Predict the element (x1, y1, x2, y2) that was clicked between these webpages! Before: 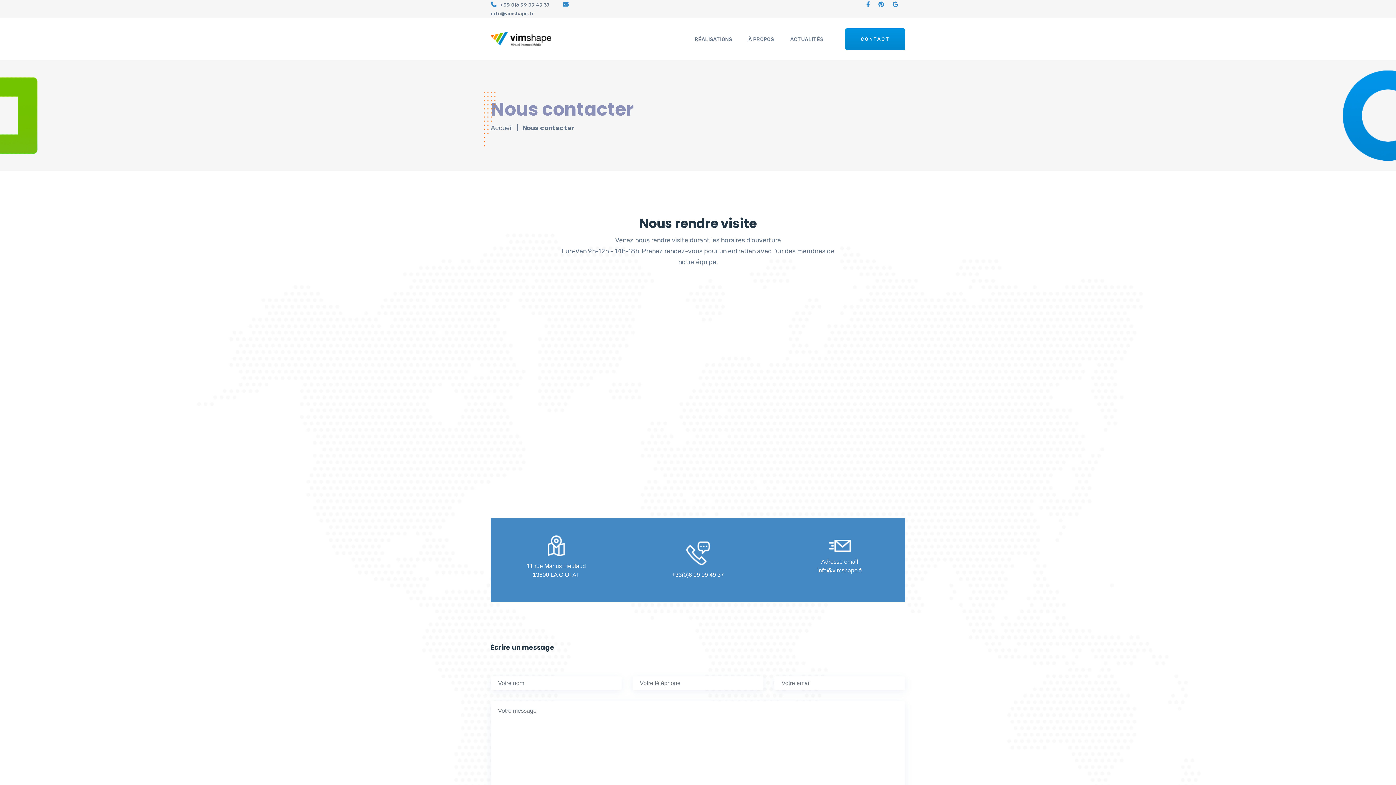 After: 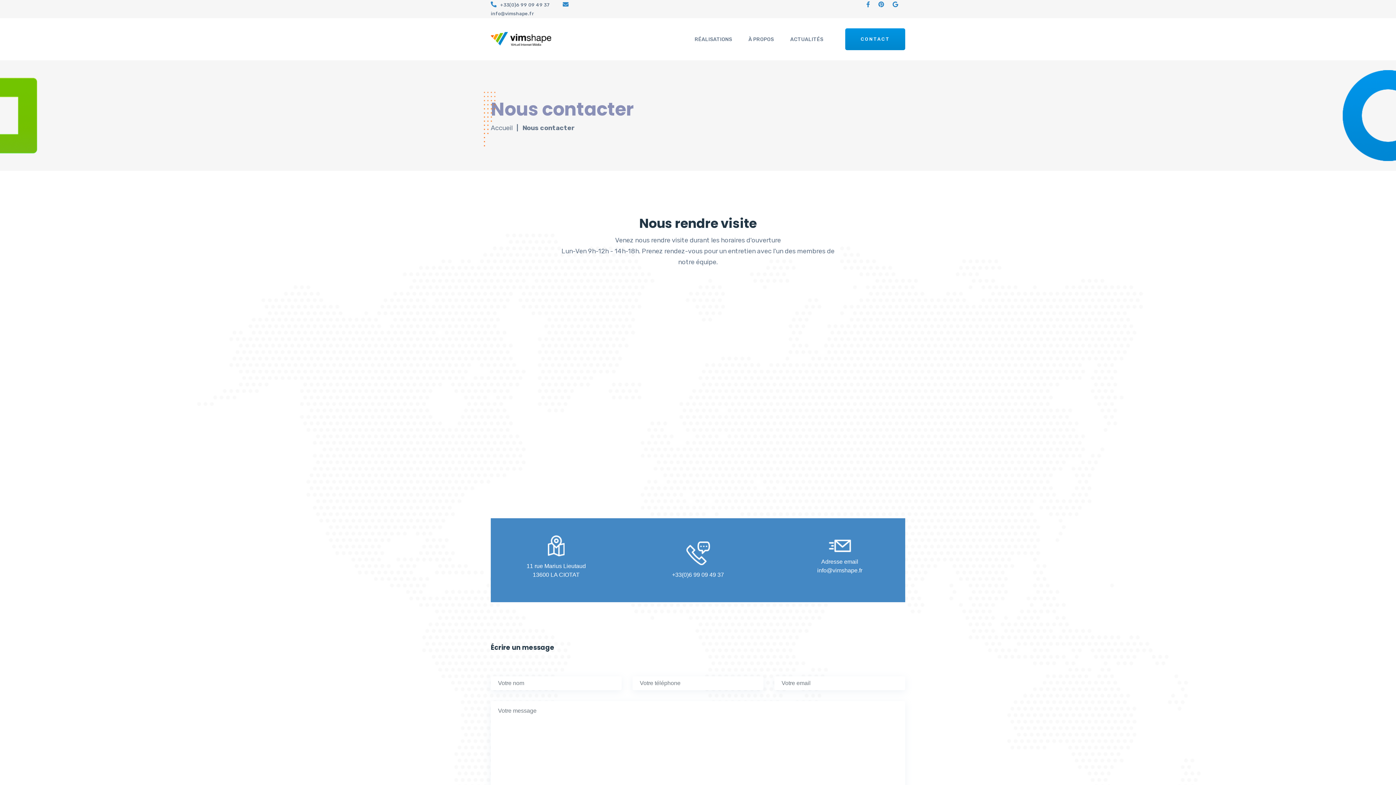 Action: label: +33(0)6 99 09 49 37 bbox: (664, 570, 731, 579)